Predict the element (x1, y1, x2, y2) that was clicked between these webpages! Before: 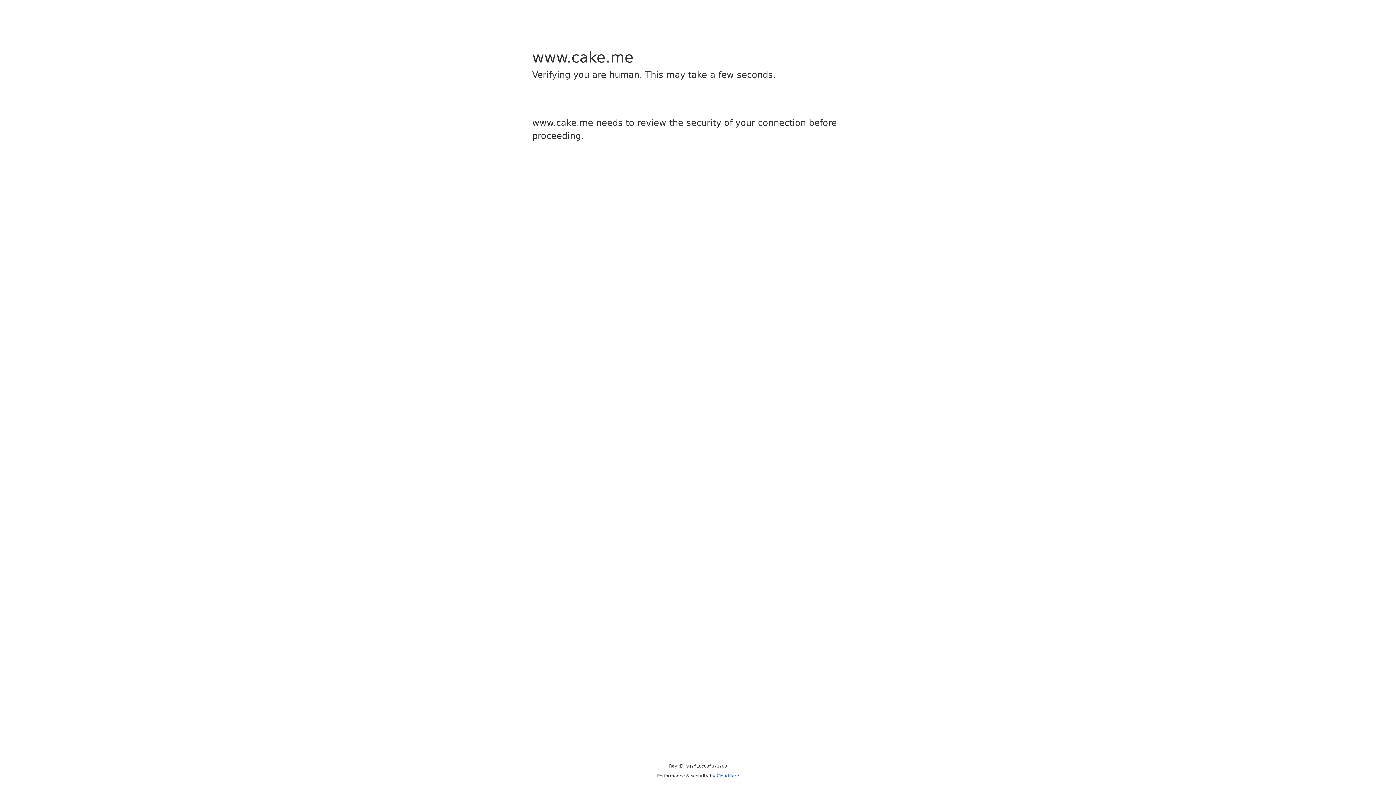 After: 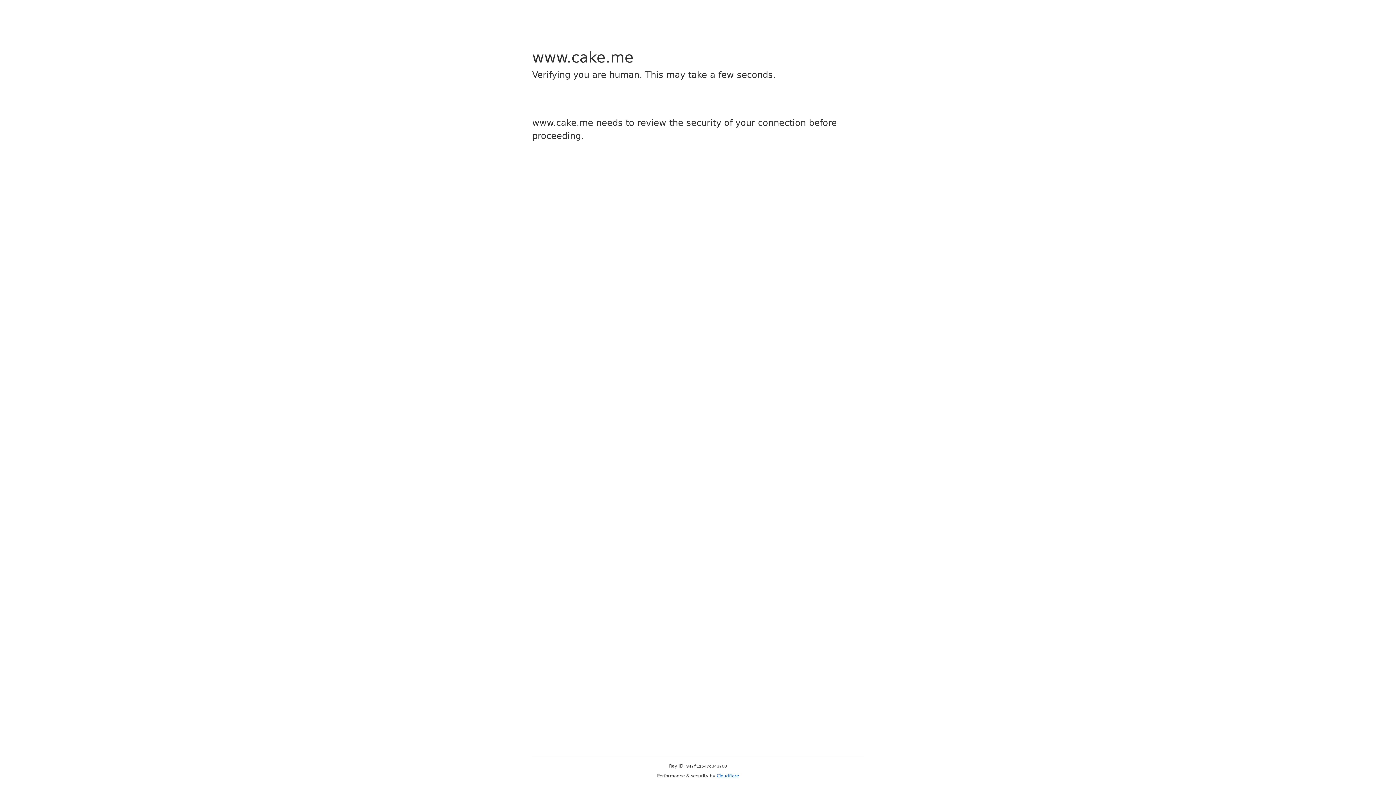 Action: bbox: (716, 773, 739, 778) label: Cloudflare